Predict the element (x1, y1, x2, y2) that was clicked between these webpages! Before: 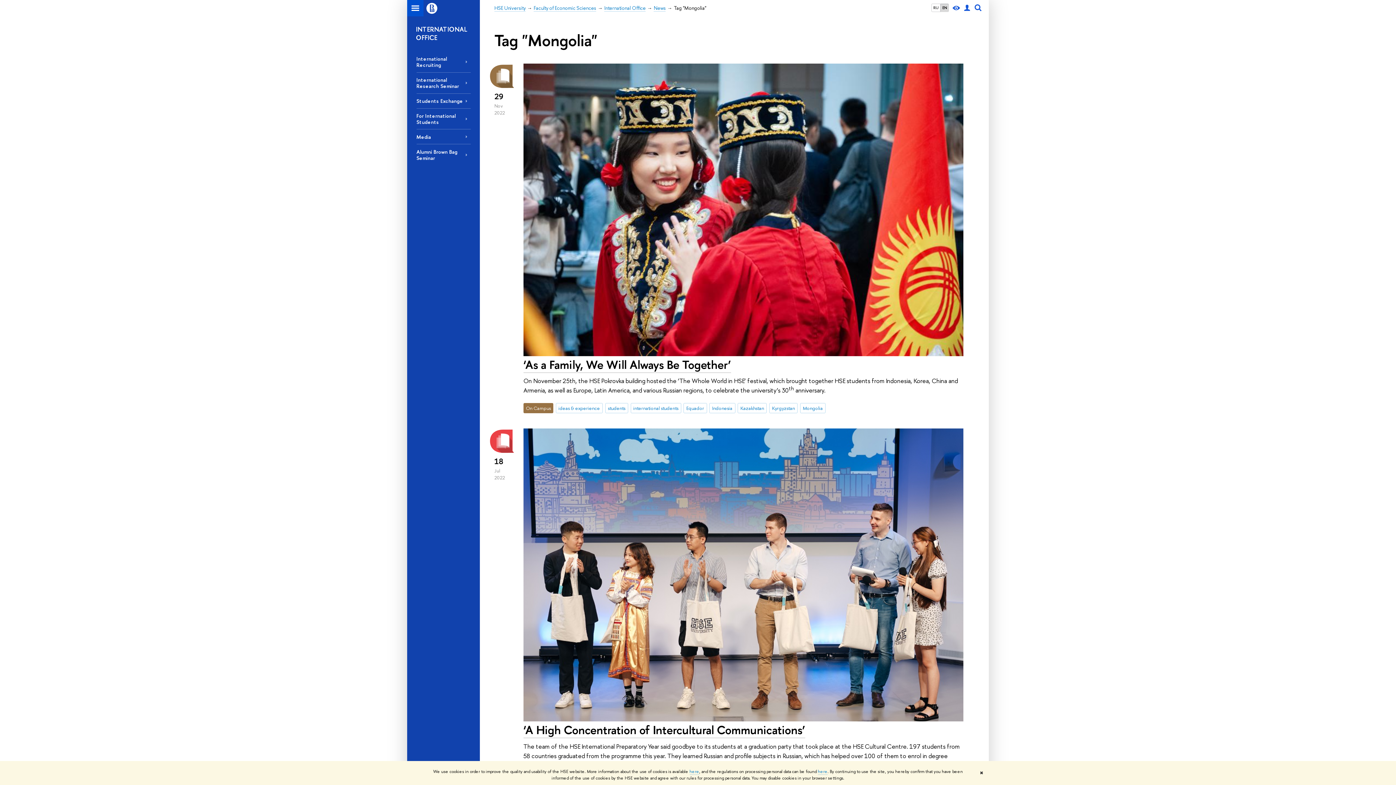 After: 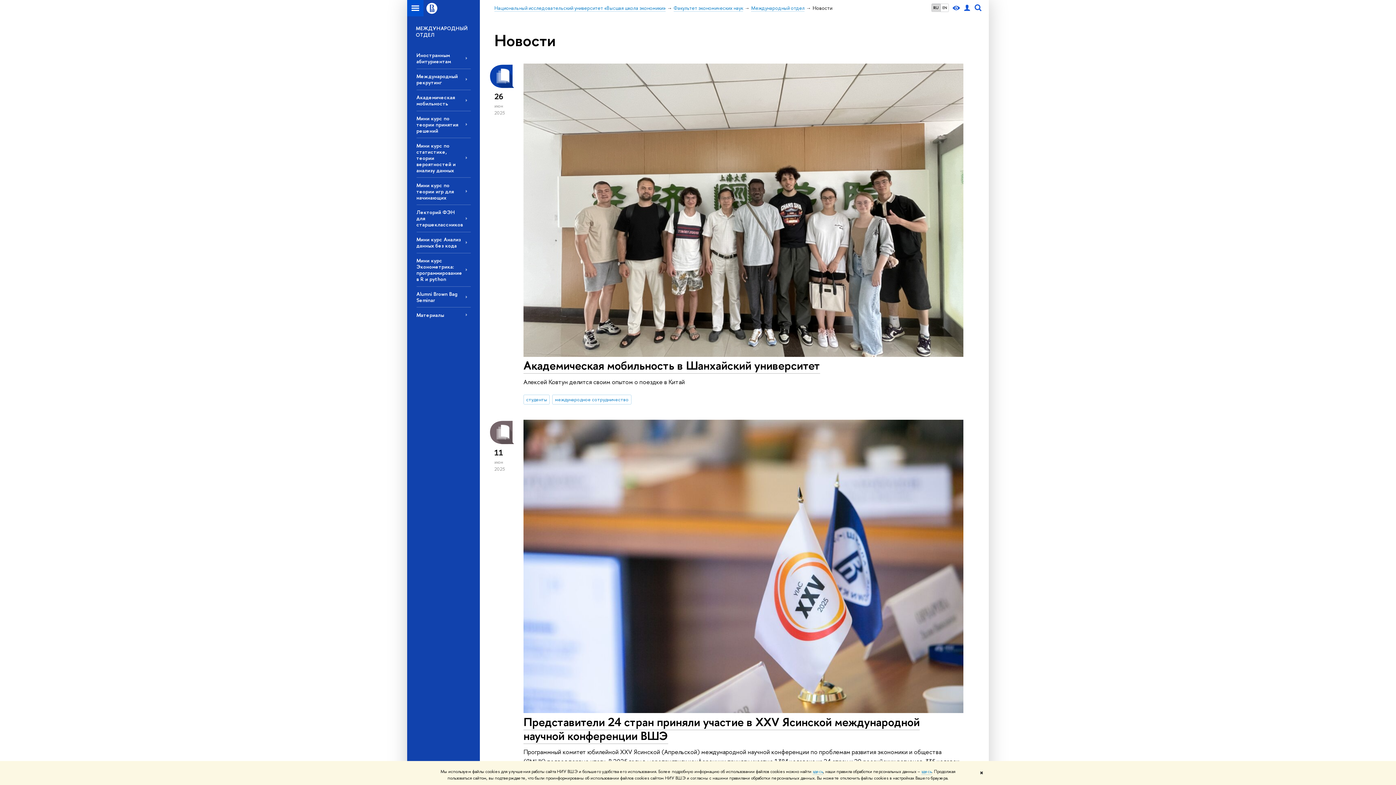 Action: label: RU bbox: (932, 4, 940, 11)